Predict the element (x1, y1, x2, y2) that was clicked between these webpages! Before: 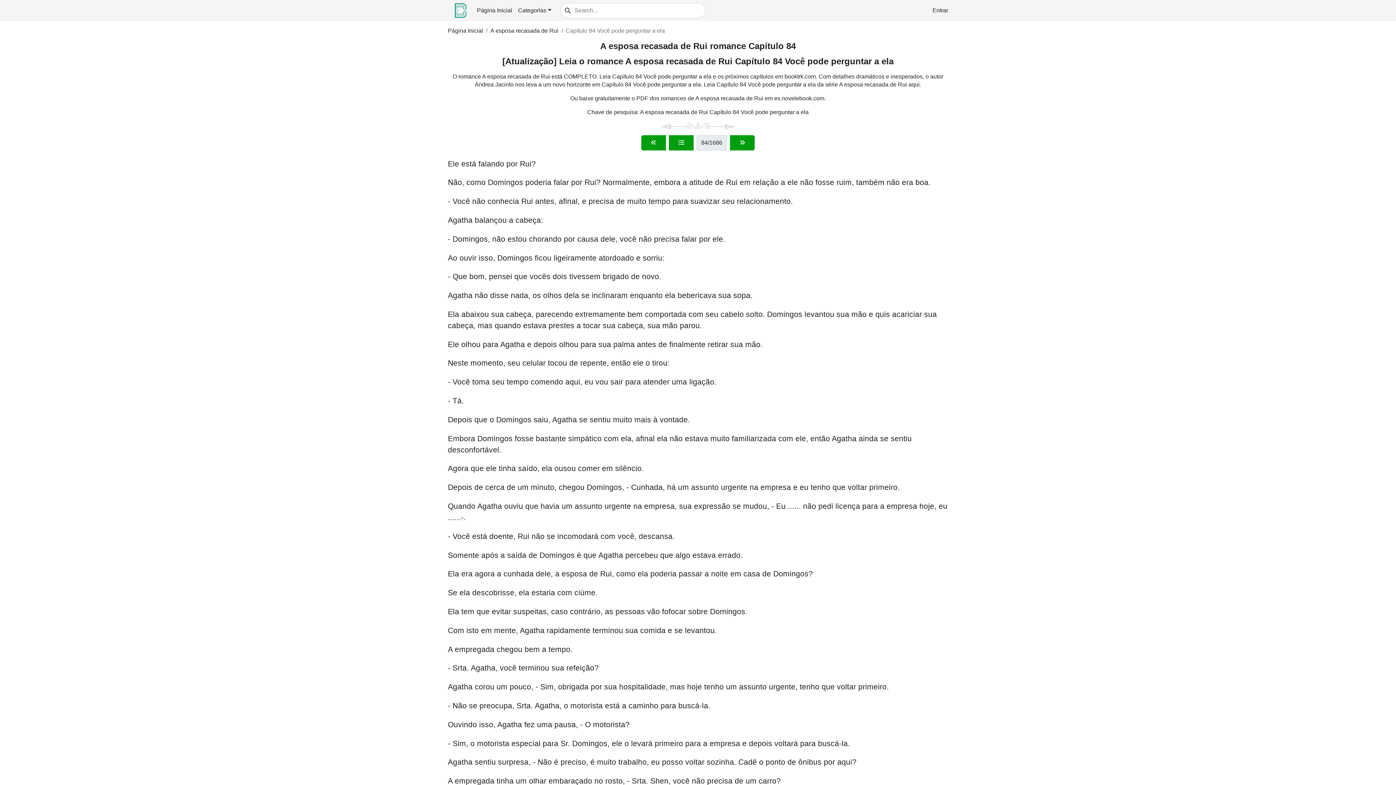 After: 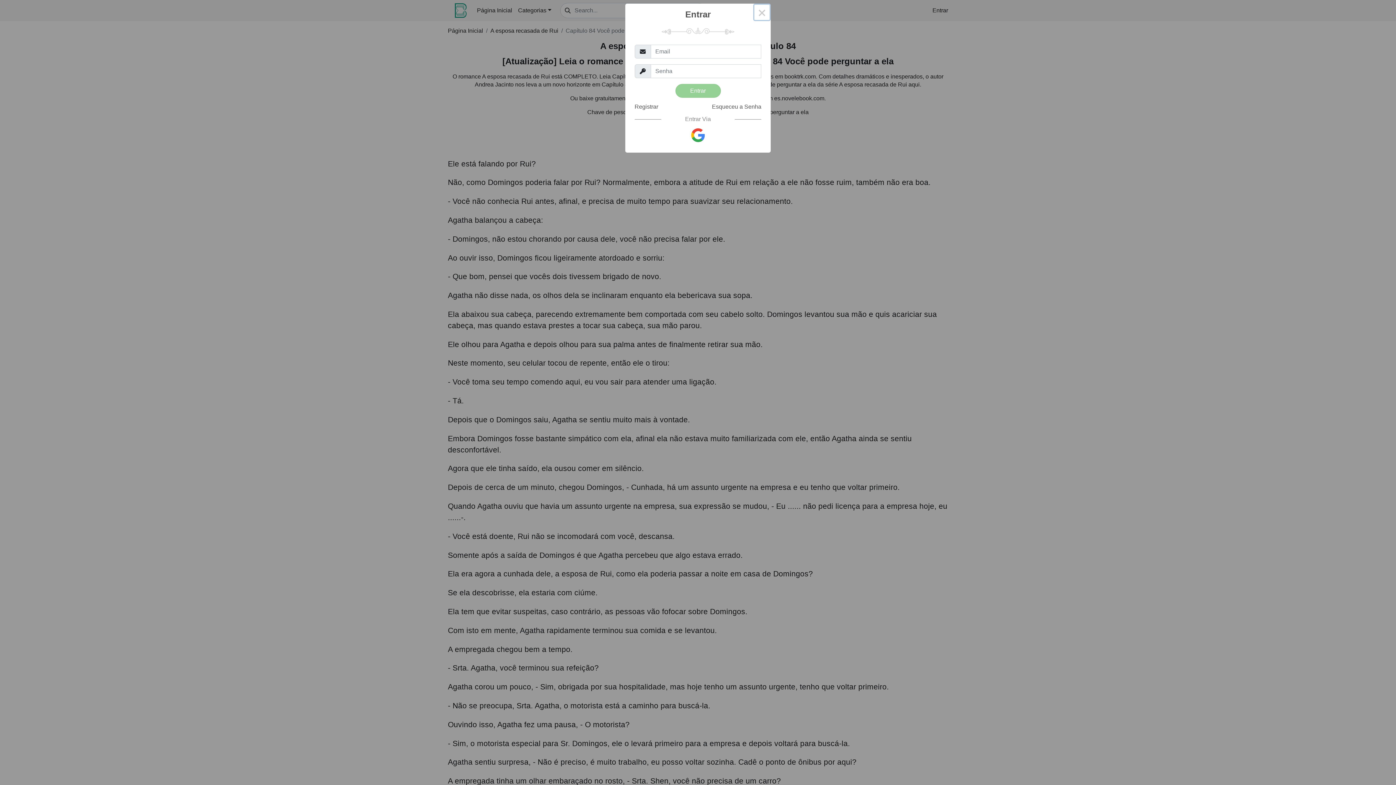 Action: label: Entrar bbox: (932, 7, 948, 13)